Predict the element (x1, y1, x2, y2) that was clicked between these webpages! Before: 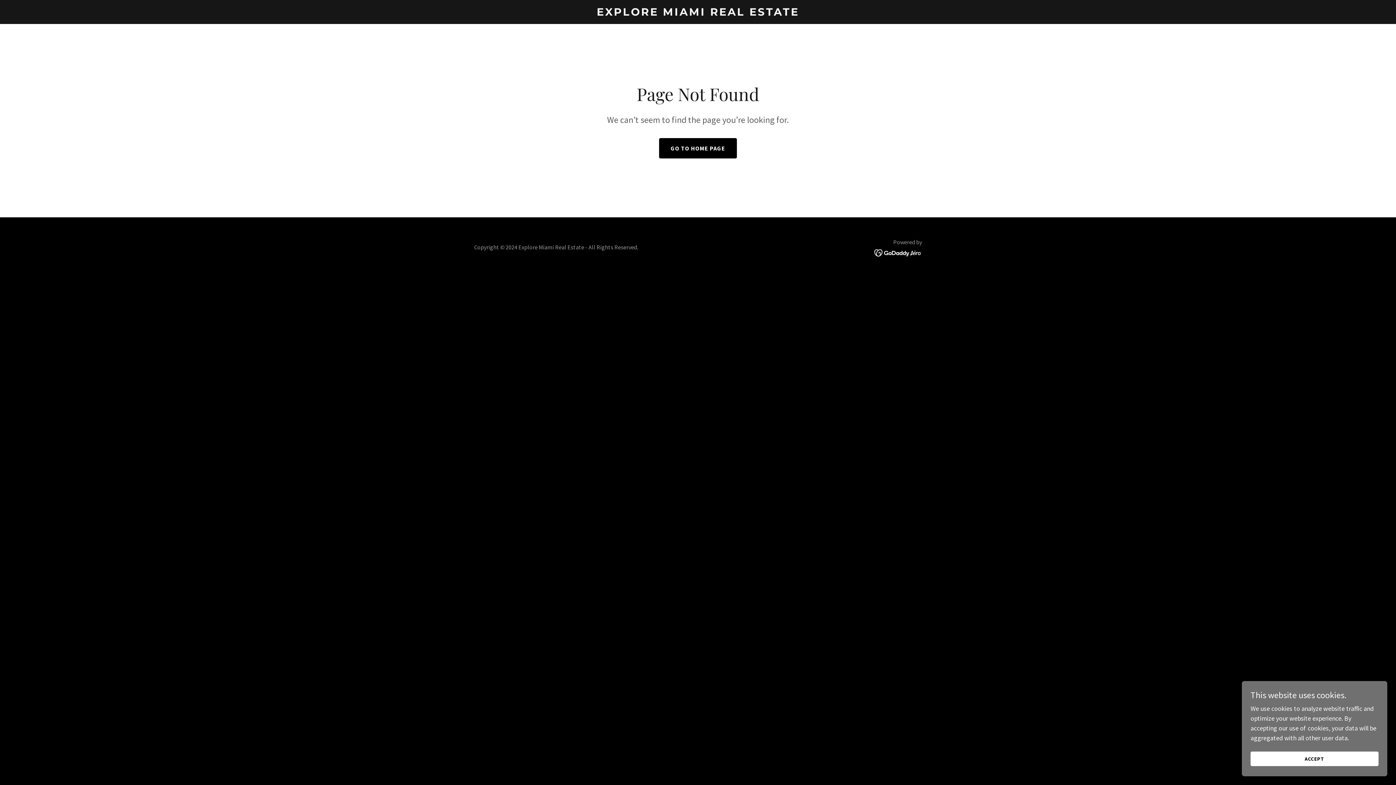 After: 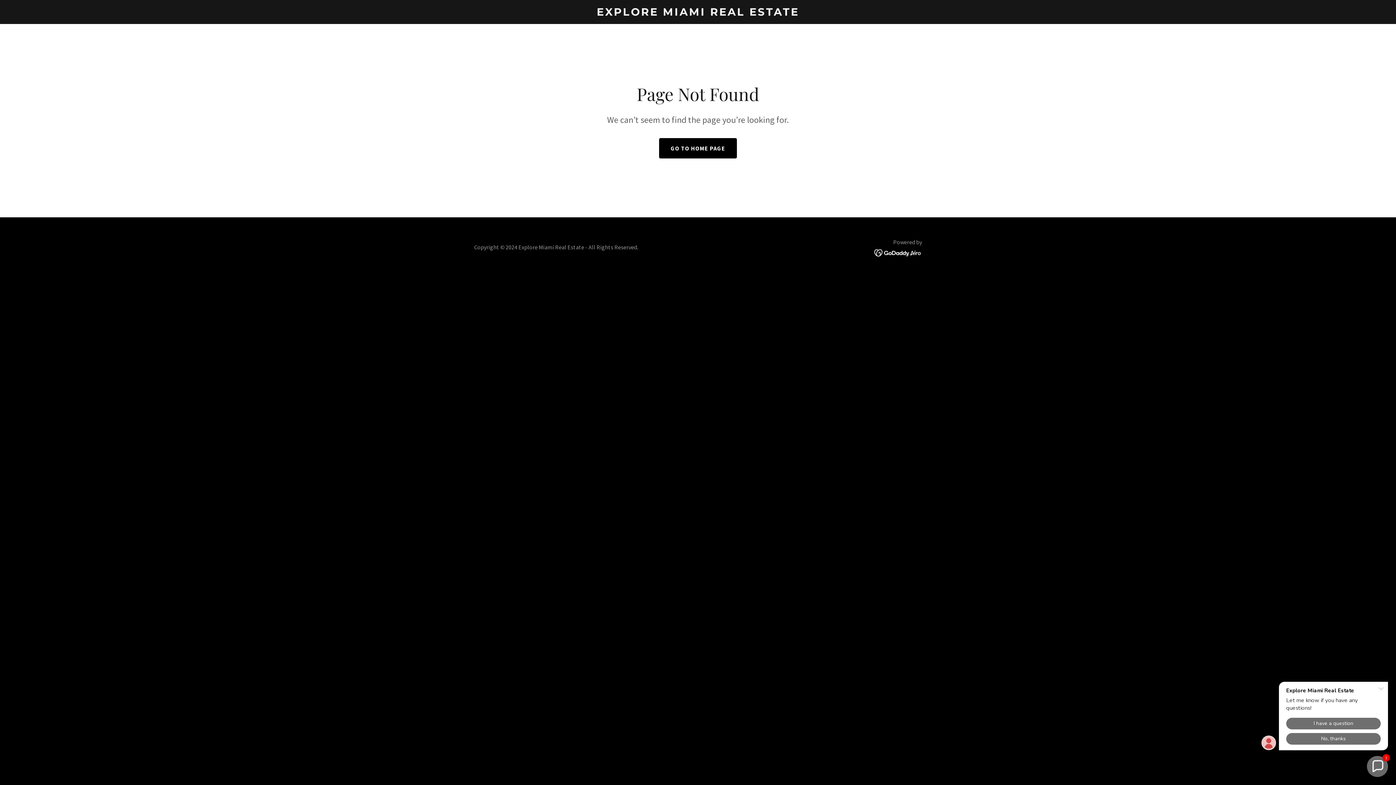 Action: bbox: (1250, 752, 1378, 766) label: ACCEPT